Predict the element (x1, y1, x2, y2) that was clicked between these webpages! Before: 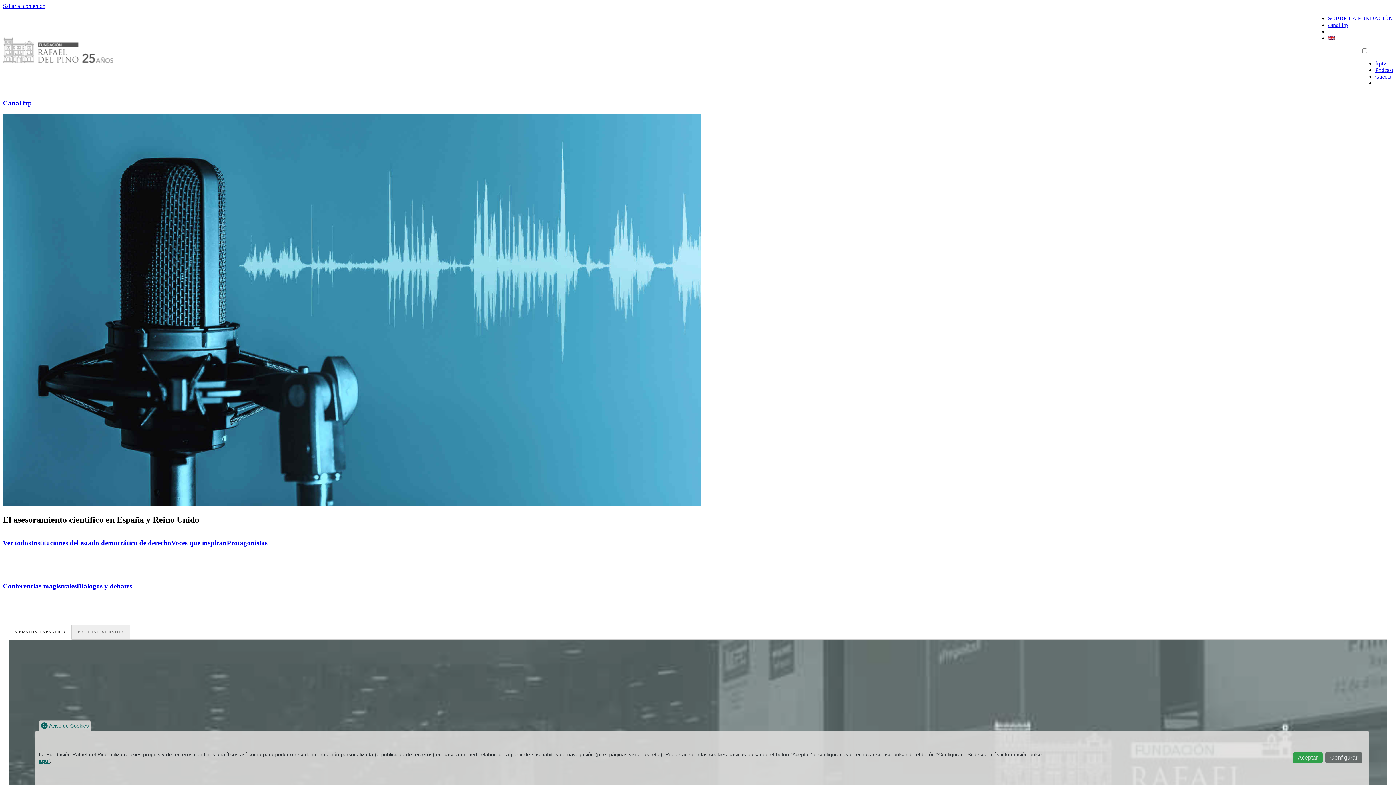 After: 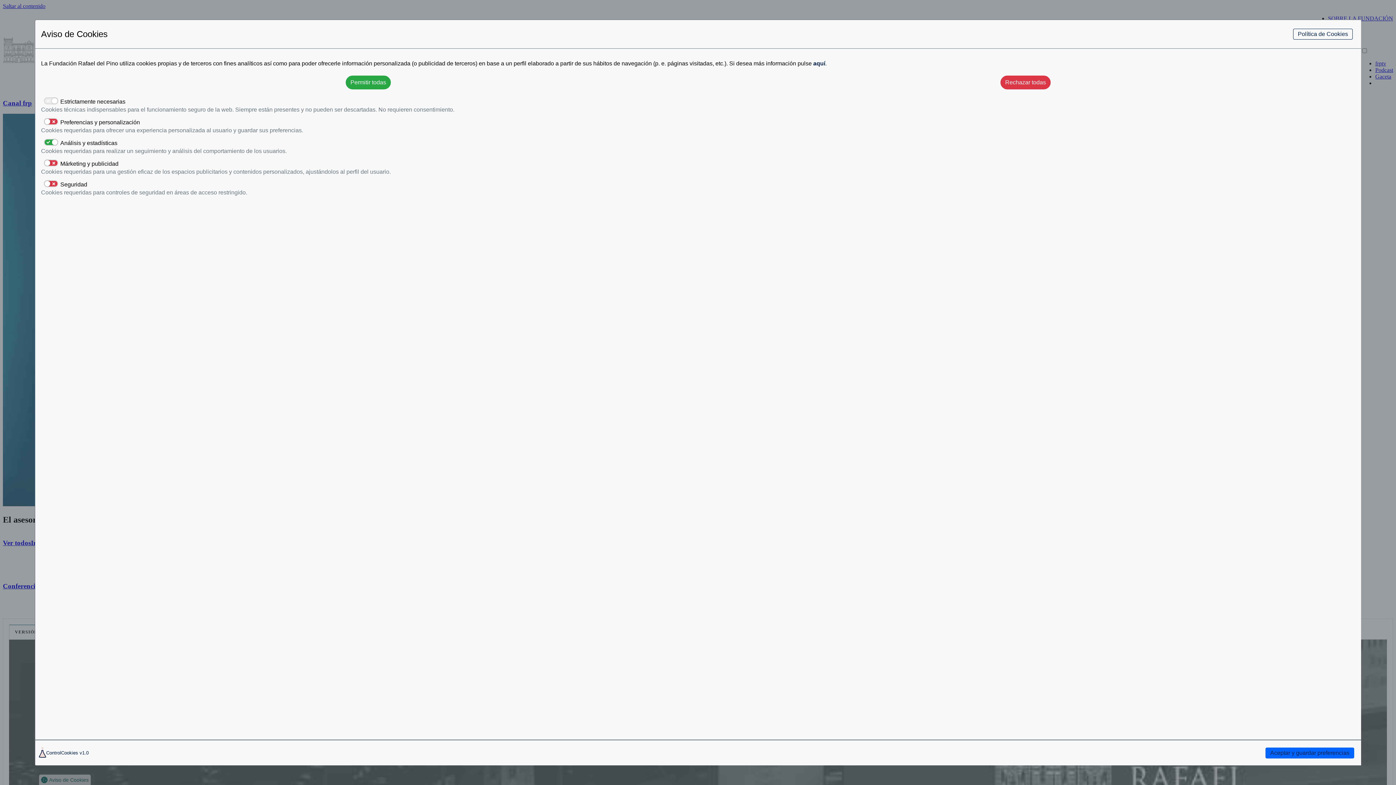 Action: label: Configurar bbox: (1325, 752, 1362, 763)